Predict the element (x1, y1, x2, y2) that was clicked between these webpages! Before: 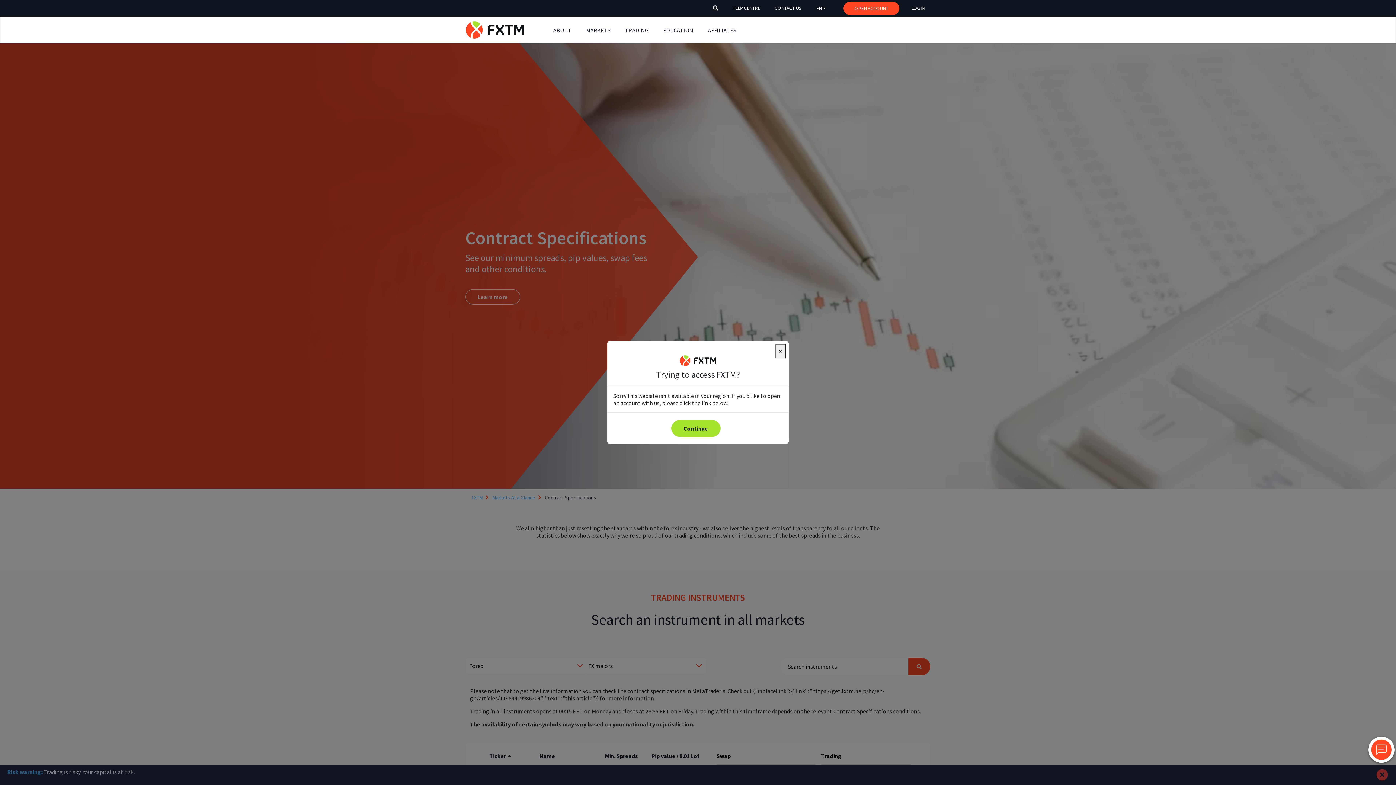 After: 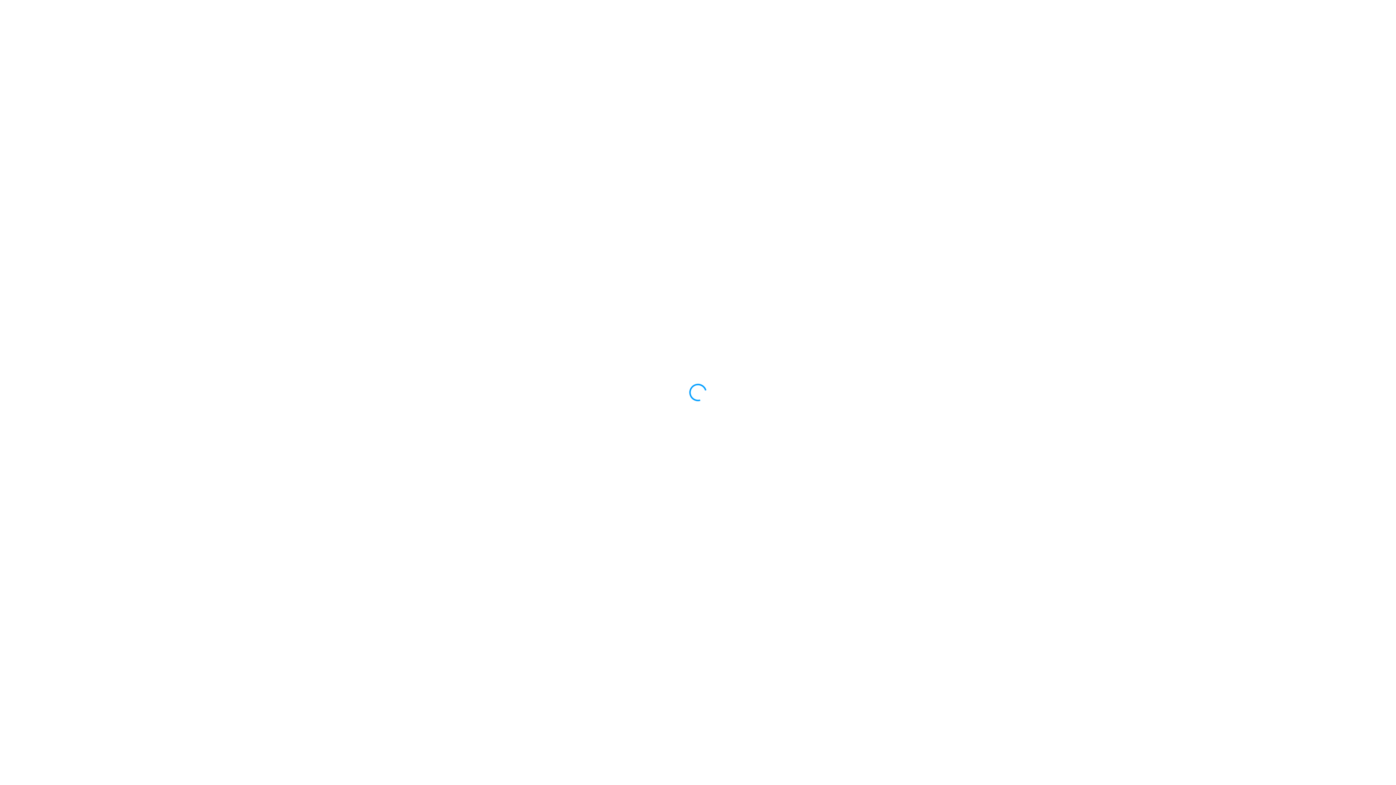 Action: bbox: (843, 1, 899, 14) label: OPEN ACCOUNT